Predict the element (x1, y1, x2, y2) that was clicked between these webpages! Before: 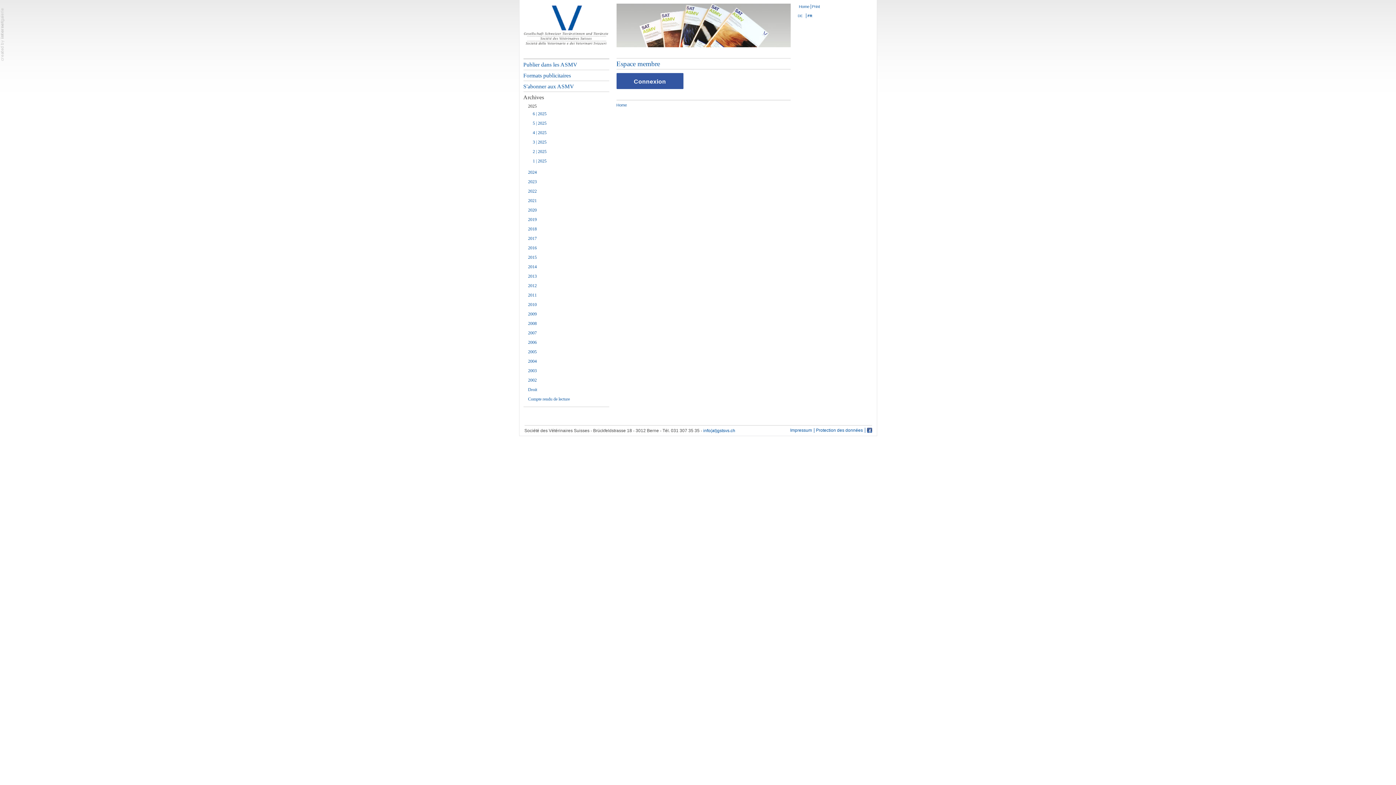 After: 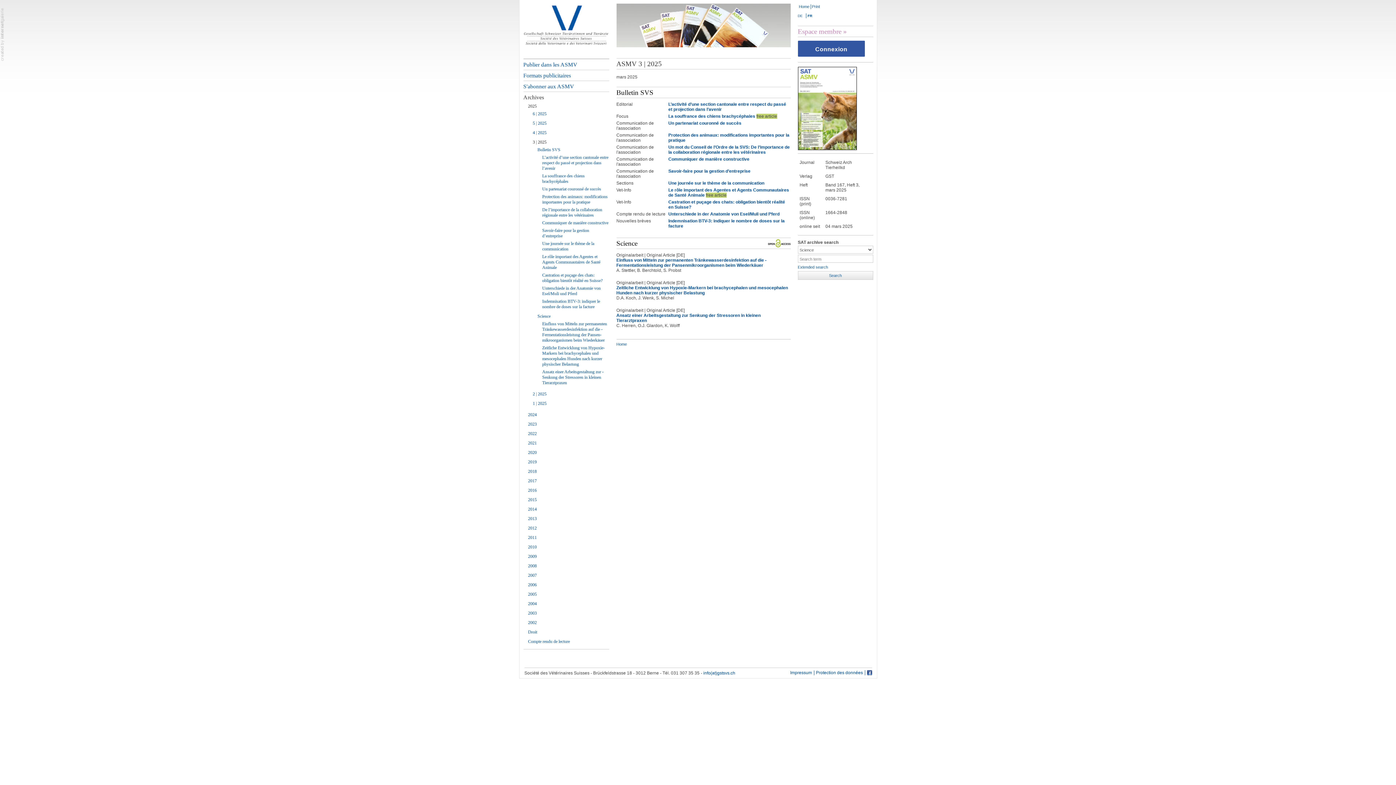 Action: bbox: (523, 138, 609, 146) label: 3 | 2025